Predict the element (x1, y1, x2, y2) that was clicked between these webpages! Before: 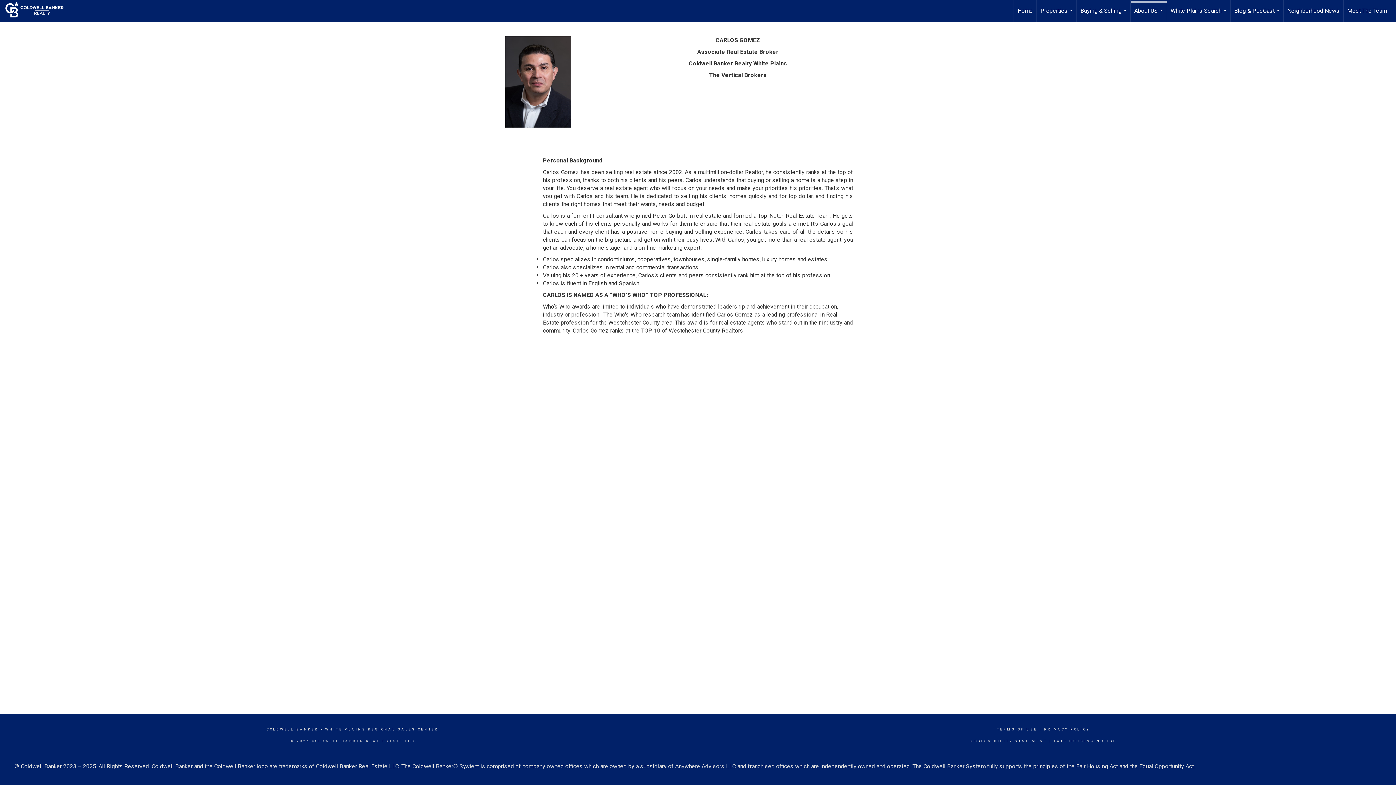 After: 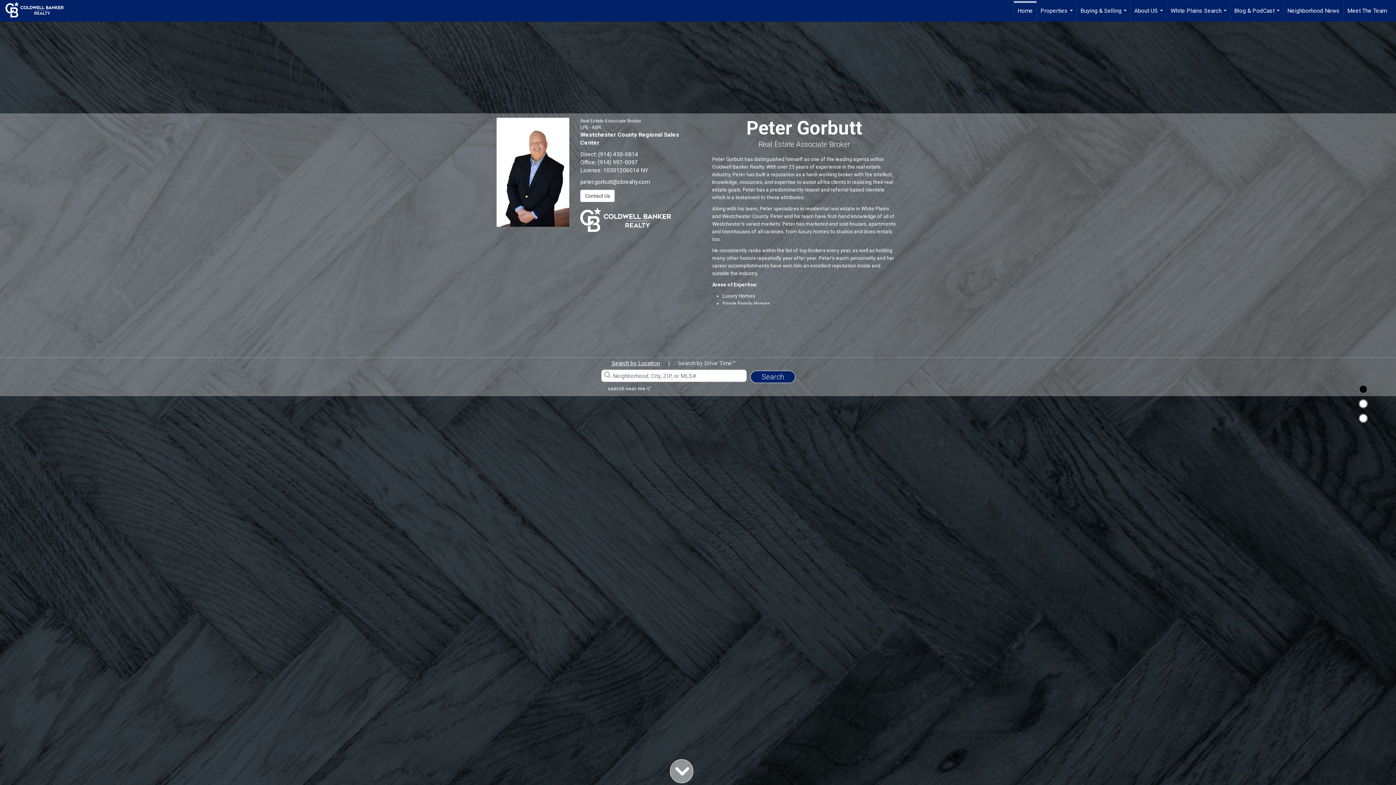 Action: bbox: (5, 0, 71, 19) label: Link to home page